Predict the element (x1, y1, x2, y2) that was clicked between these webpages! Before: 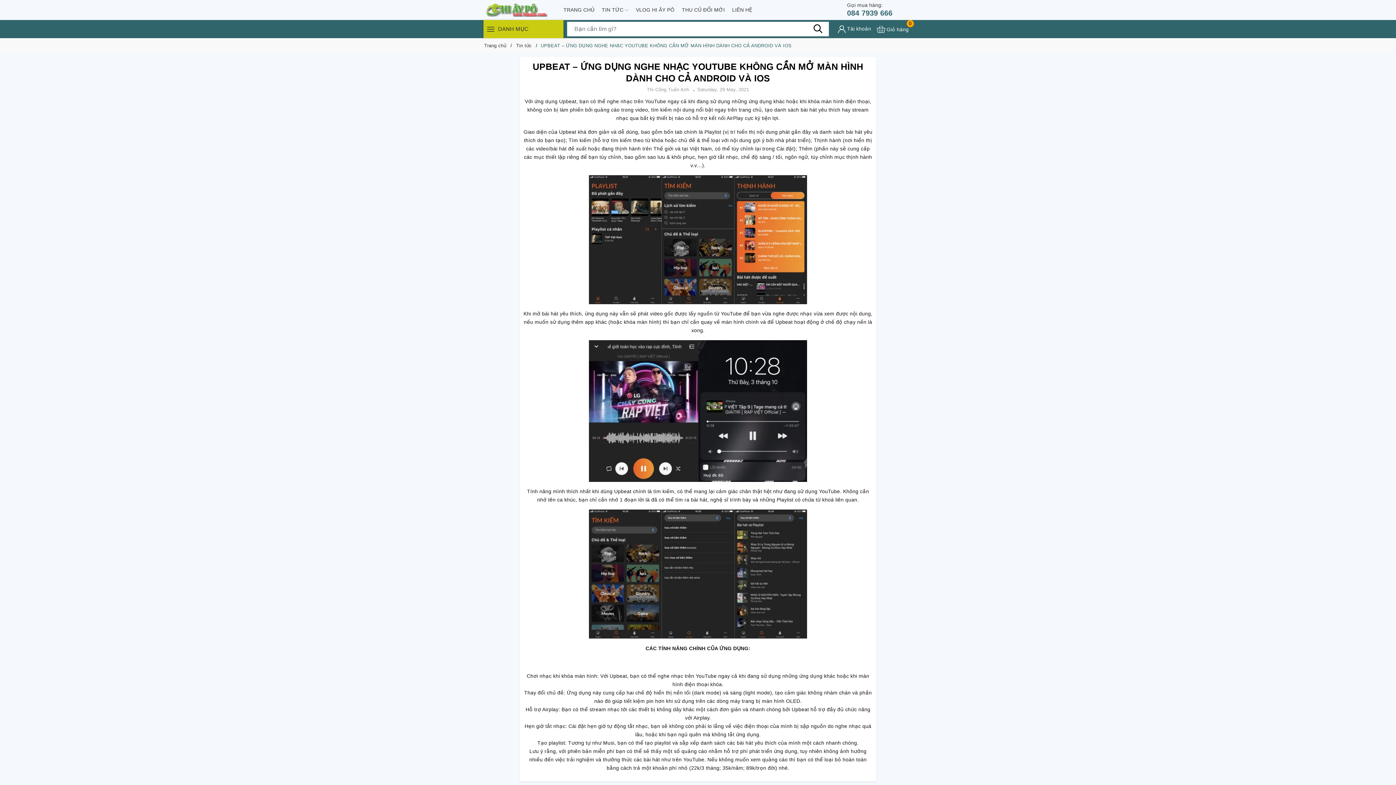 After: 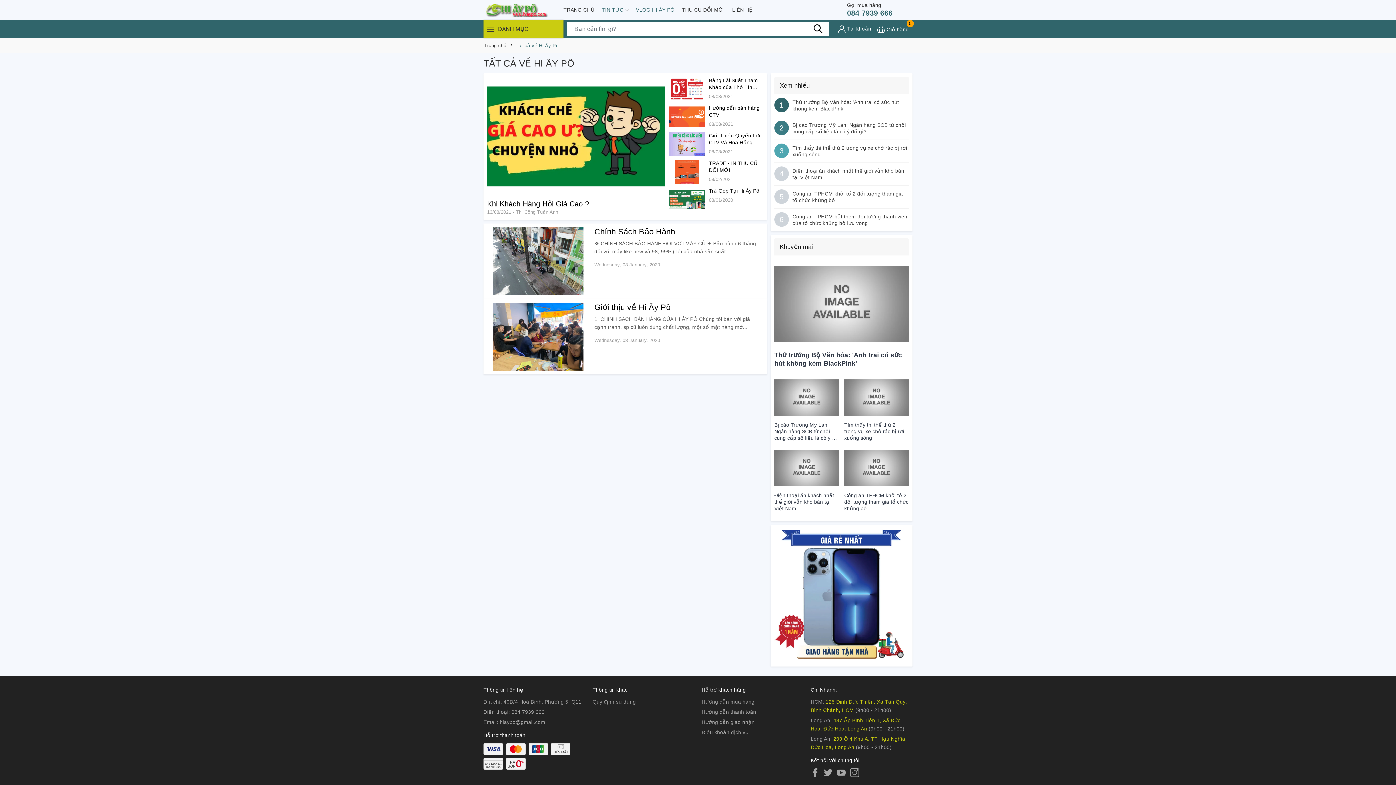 Action: label: TIN TỨC  bbox: (598, 3, 632, 16)